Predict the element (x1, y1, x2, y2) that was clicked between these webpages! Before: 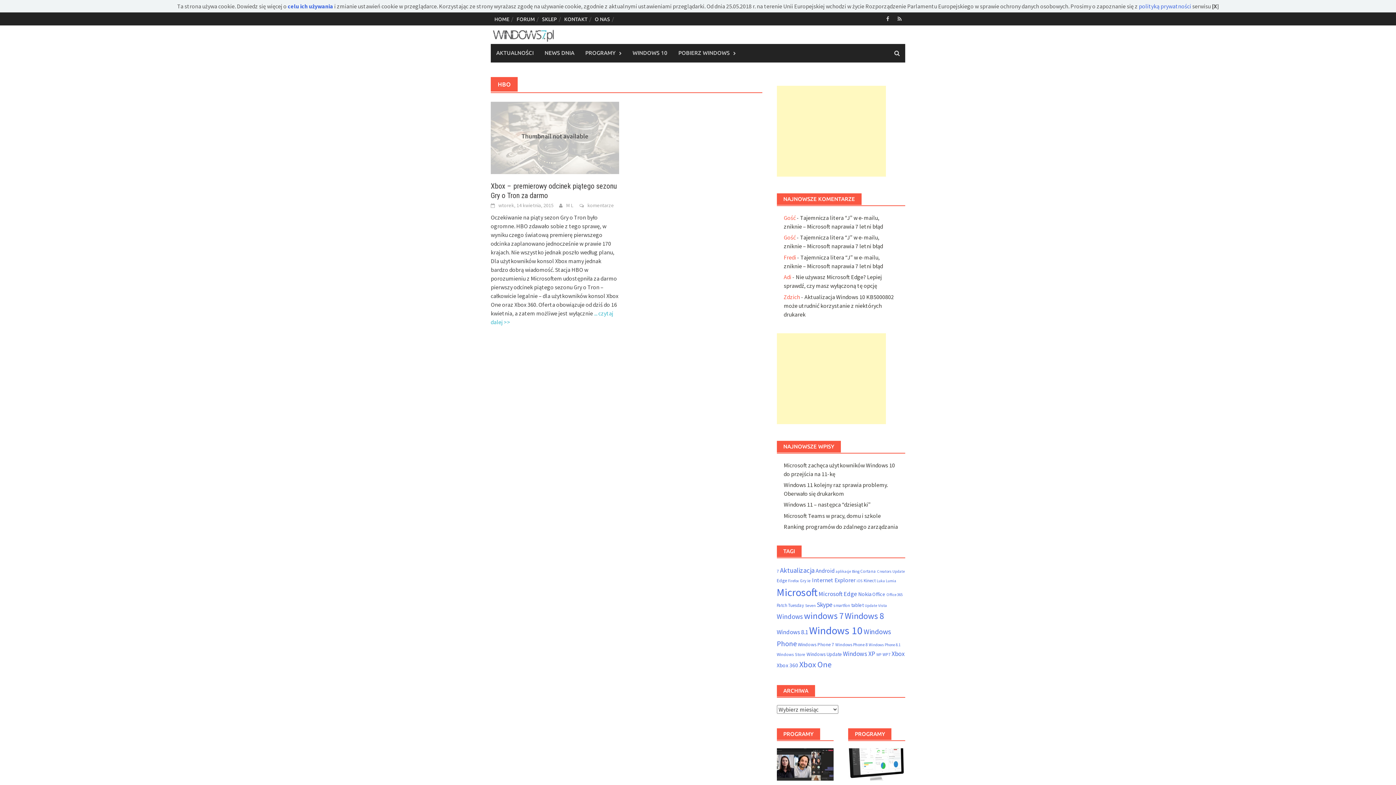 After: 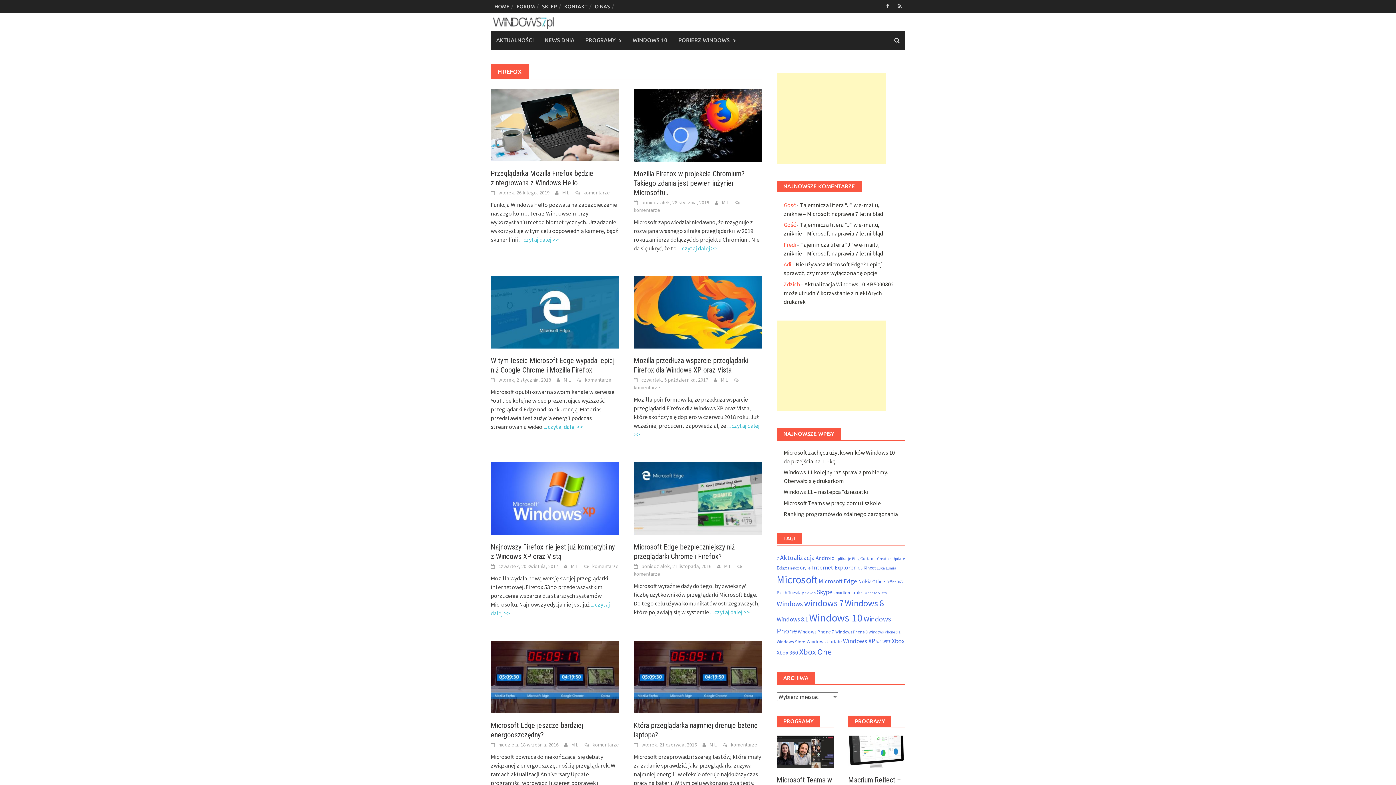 Action: label: Firefox (46 elementów) bbox: (788, 578, 799, 583)